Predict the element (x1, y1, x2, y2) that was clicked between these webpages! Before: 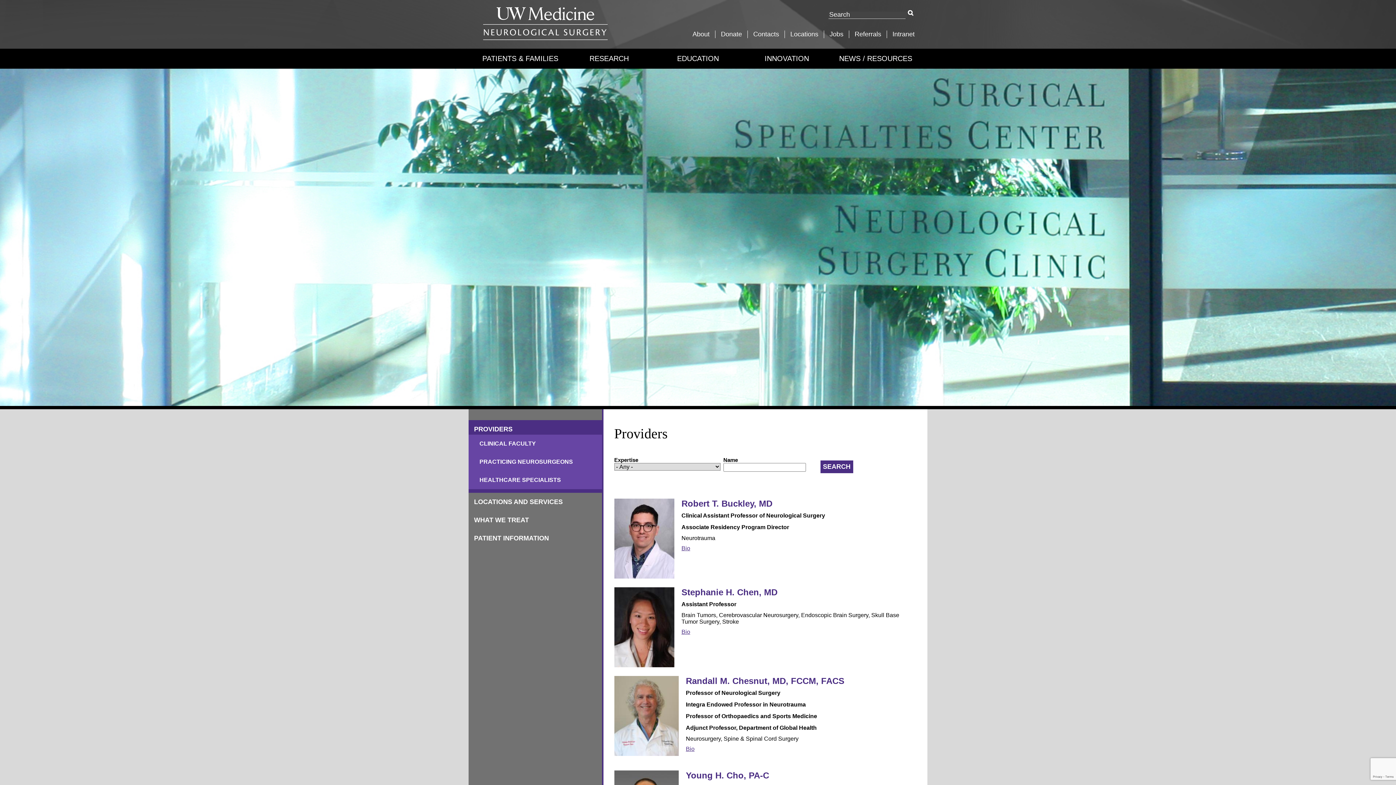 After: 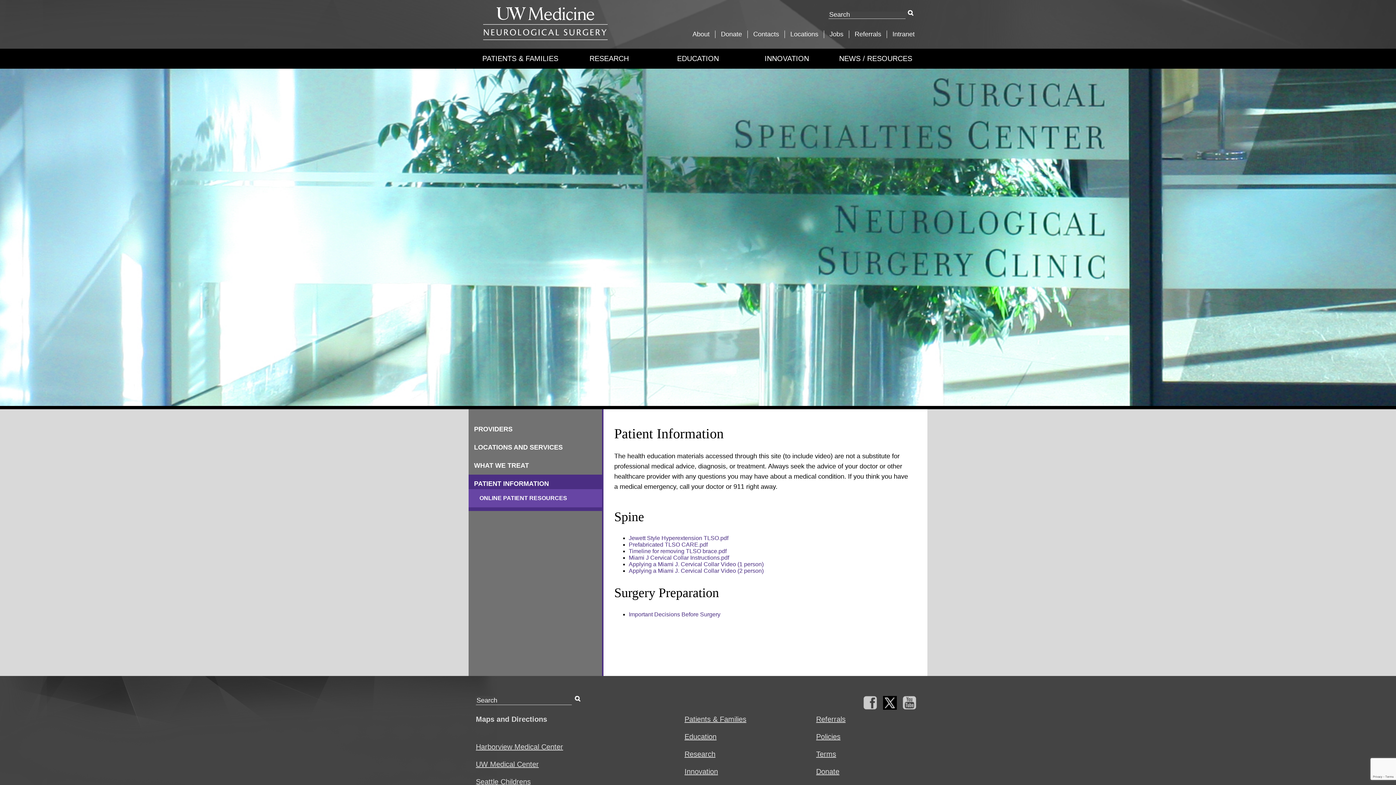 Action: label: PATIENT INFORMATION bbox: (468, 532, 602, 543)